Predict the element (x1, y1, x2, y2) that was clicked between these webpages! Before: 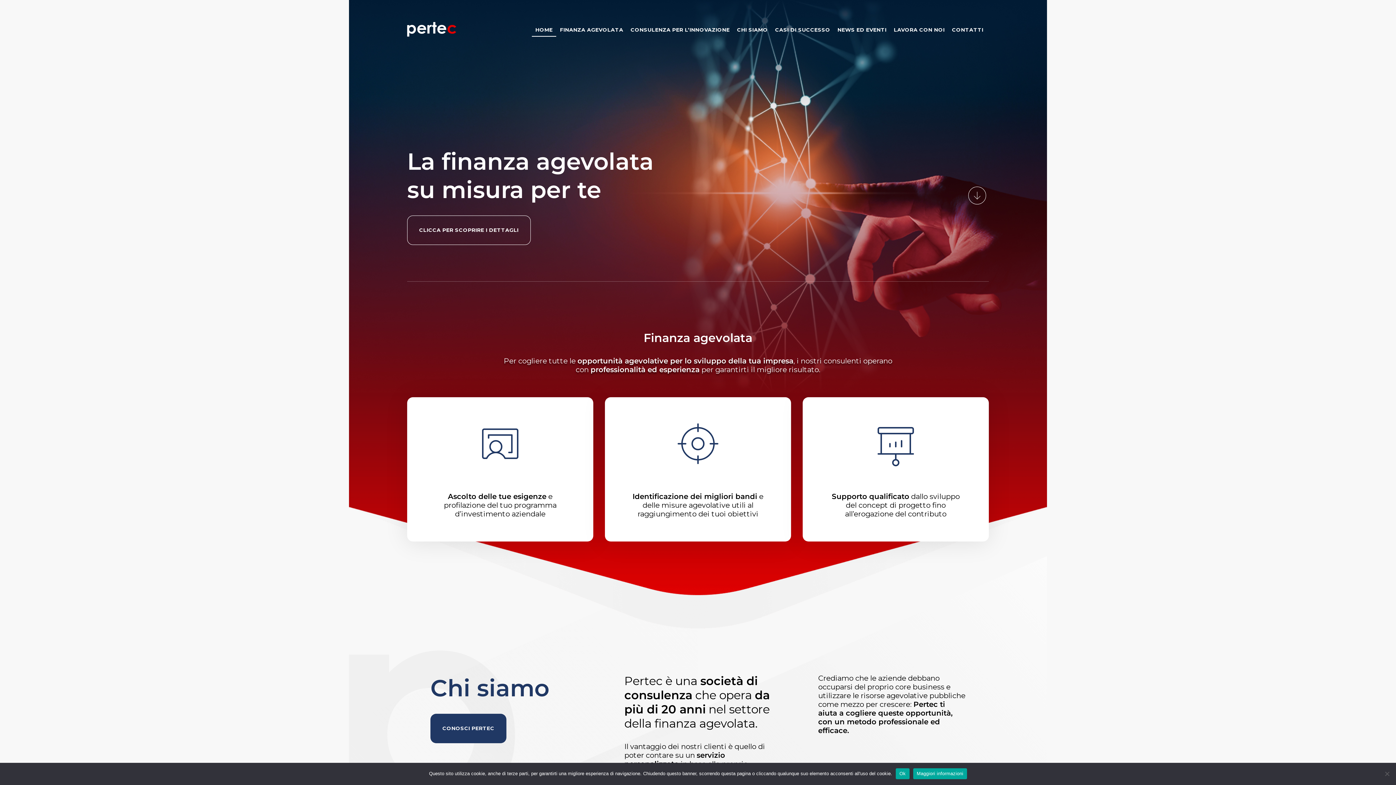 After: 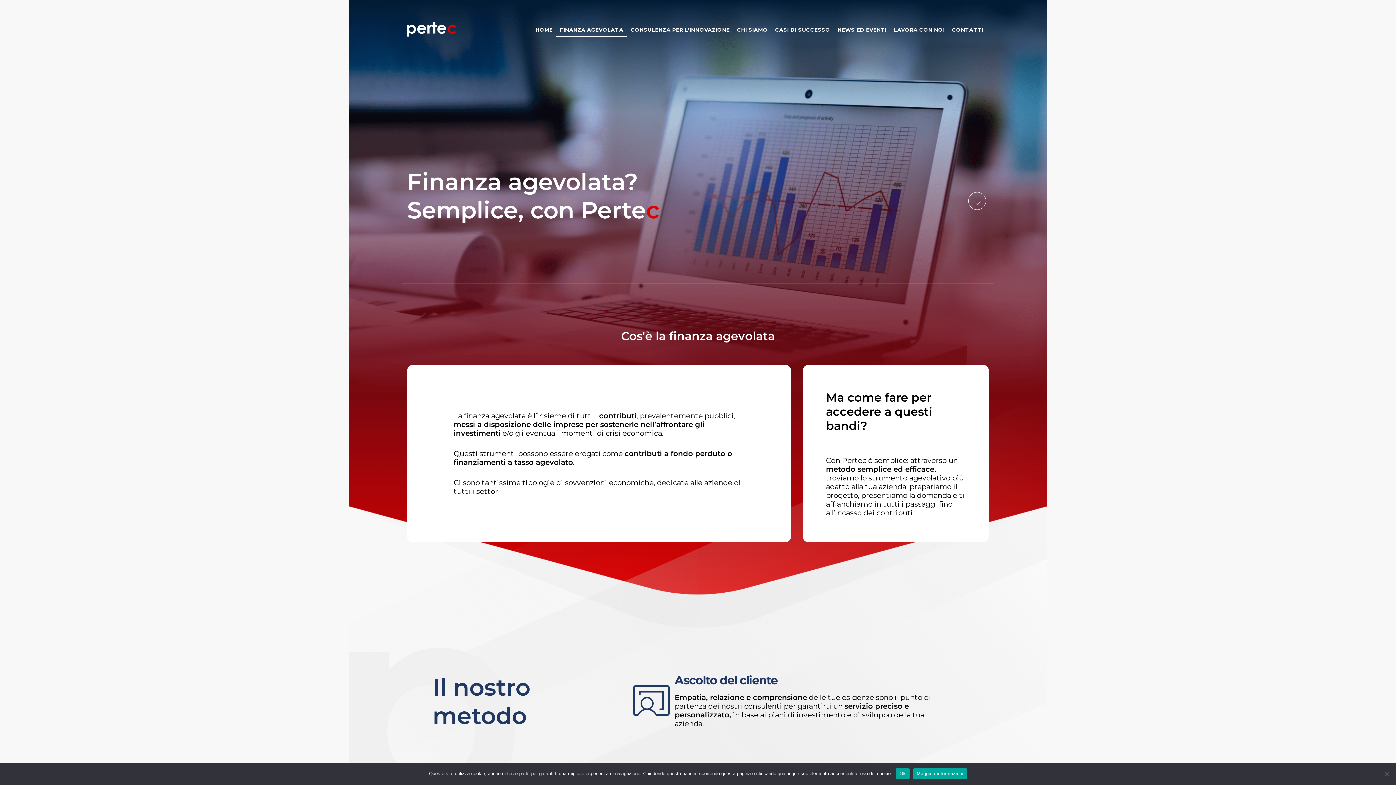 Action: bbox: (407, 215, 530, 245) label: CLICCA PER SCOPRIRE I DETTAGLI